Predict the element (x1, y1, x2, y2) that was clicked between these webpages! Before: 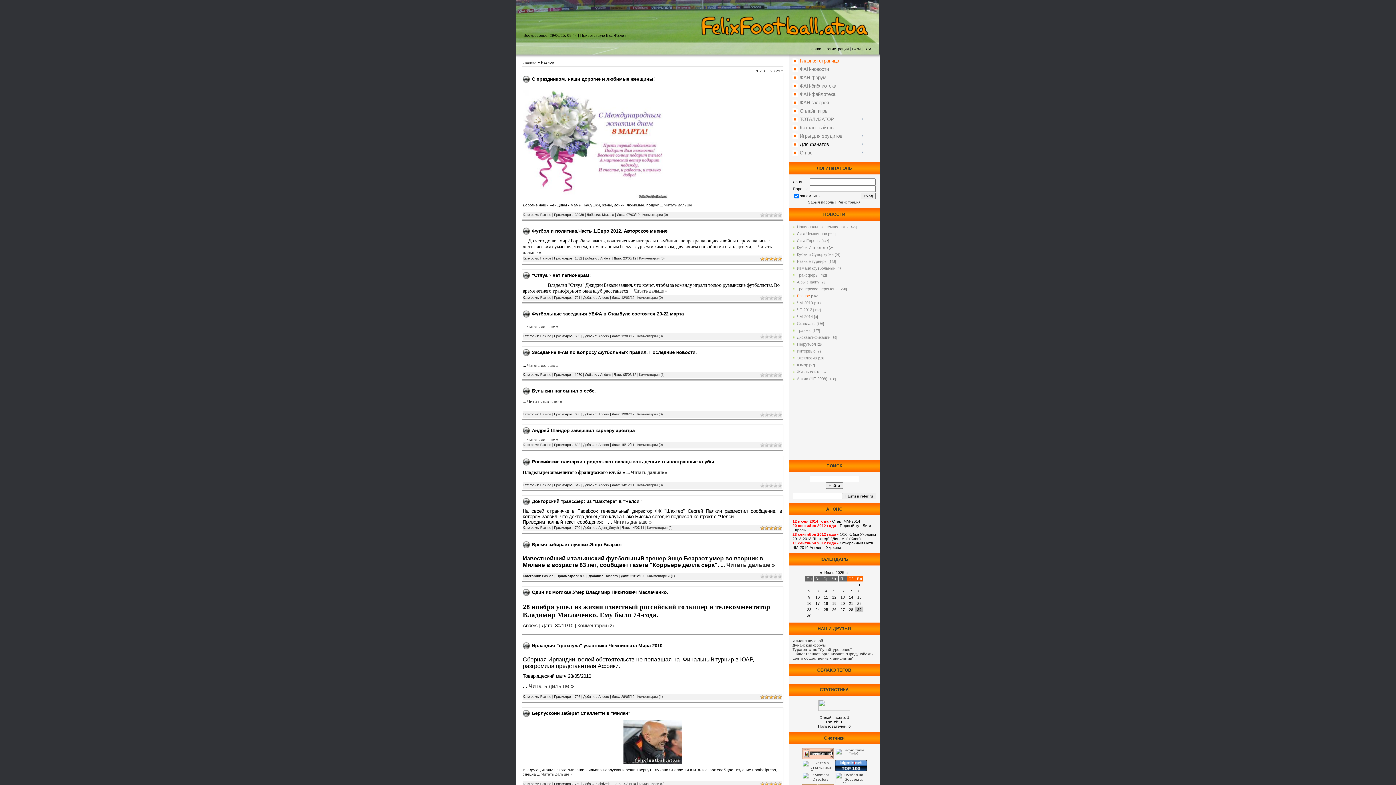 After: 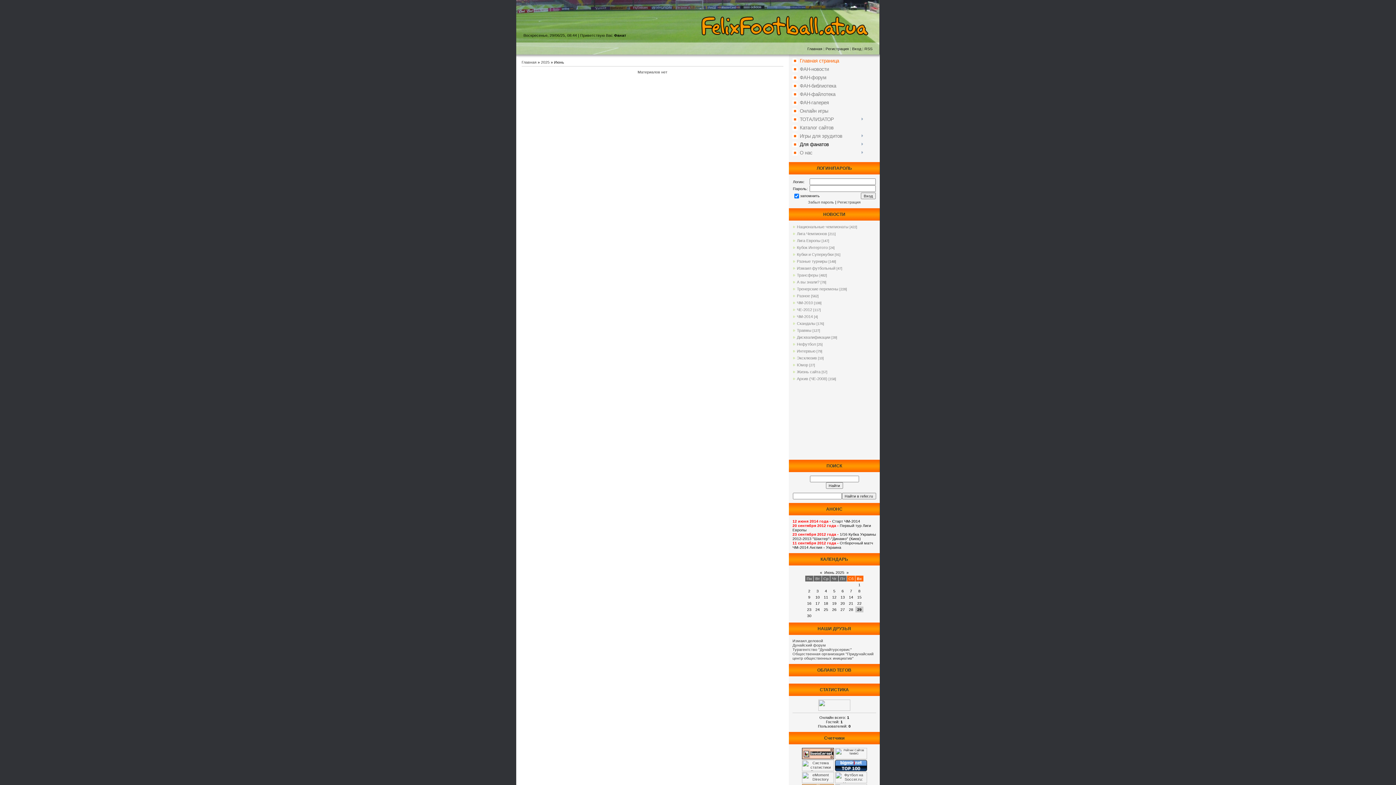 Action: label: Июнь 2025 bbox: (824, 570, 844, 574)